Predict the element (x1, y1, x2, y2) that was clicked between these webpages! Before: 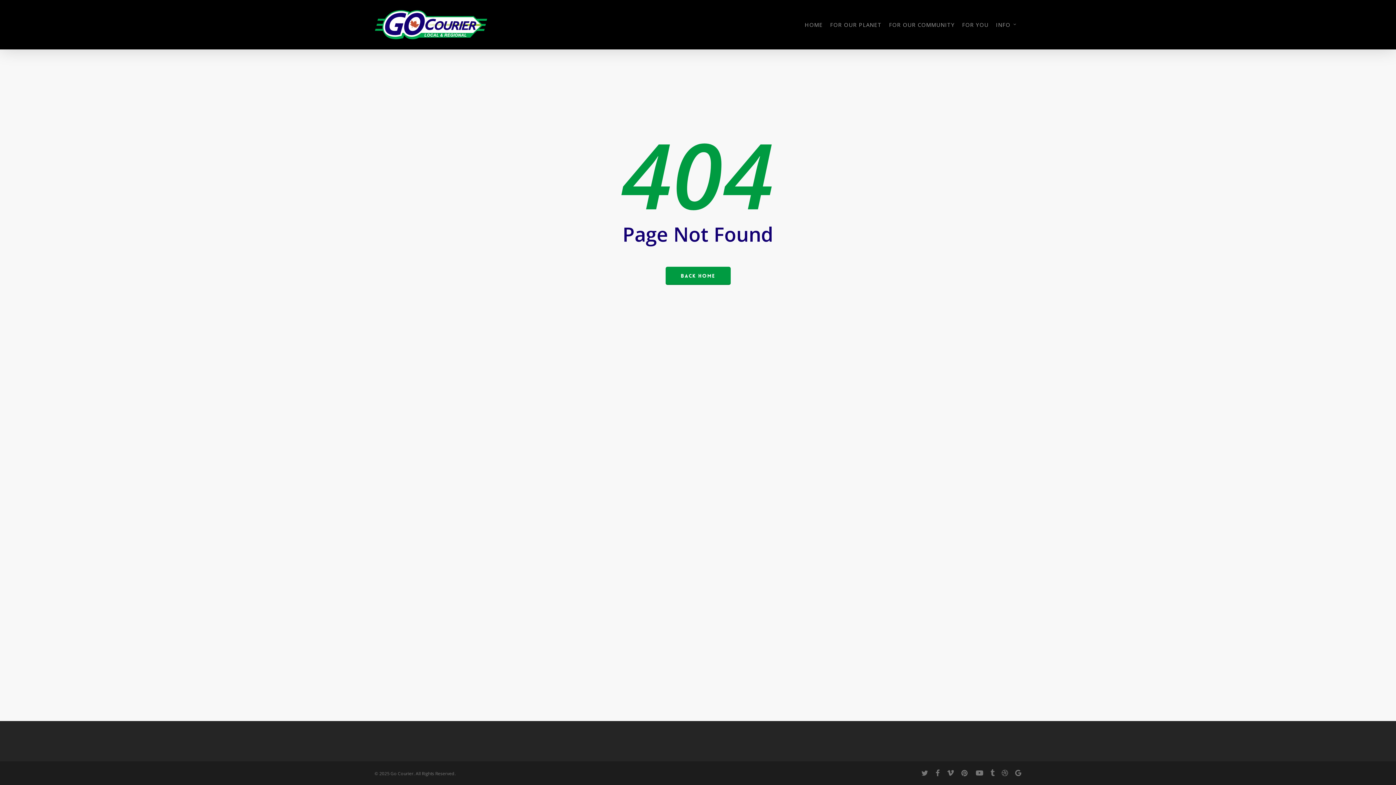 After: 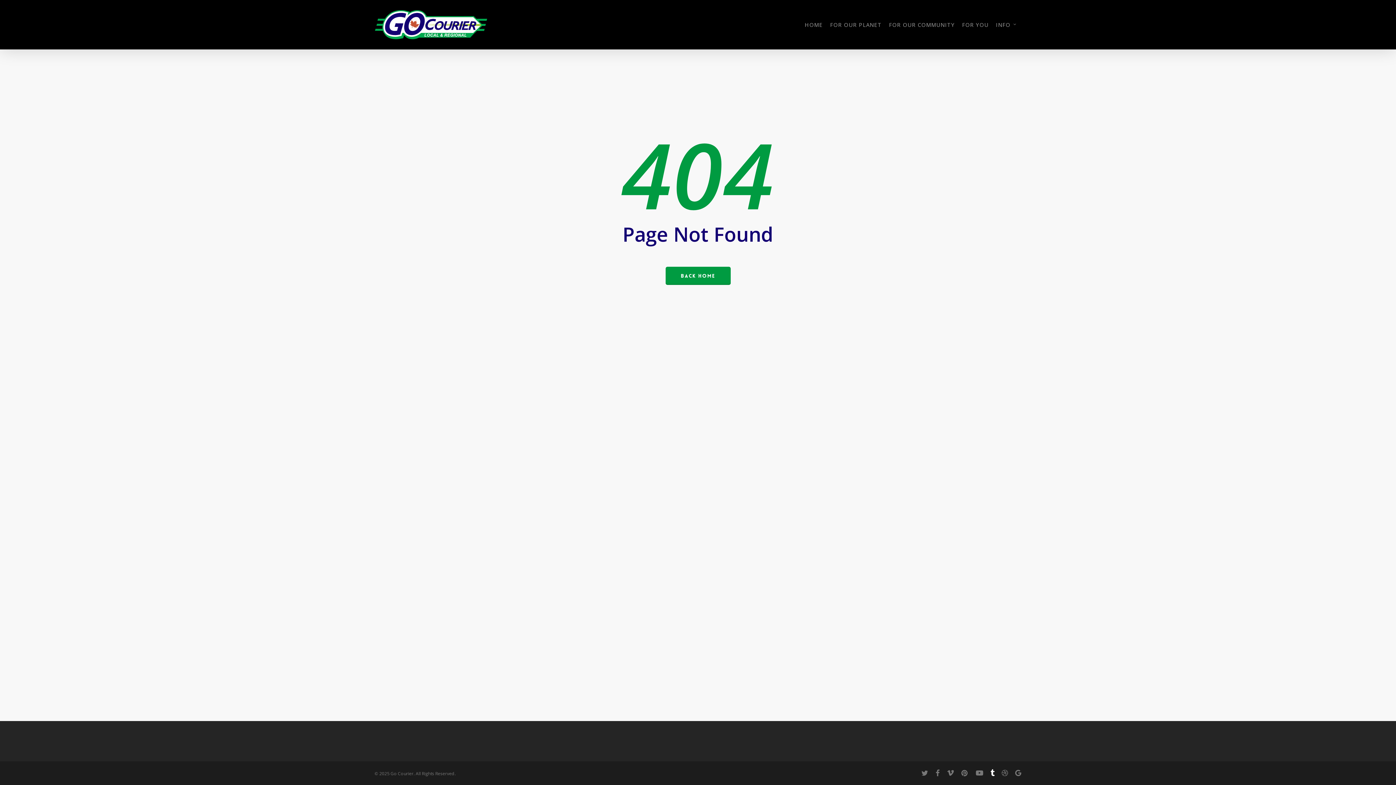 Action: label: tumblr bbox: (990, 769, 994, 777)